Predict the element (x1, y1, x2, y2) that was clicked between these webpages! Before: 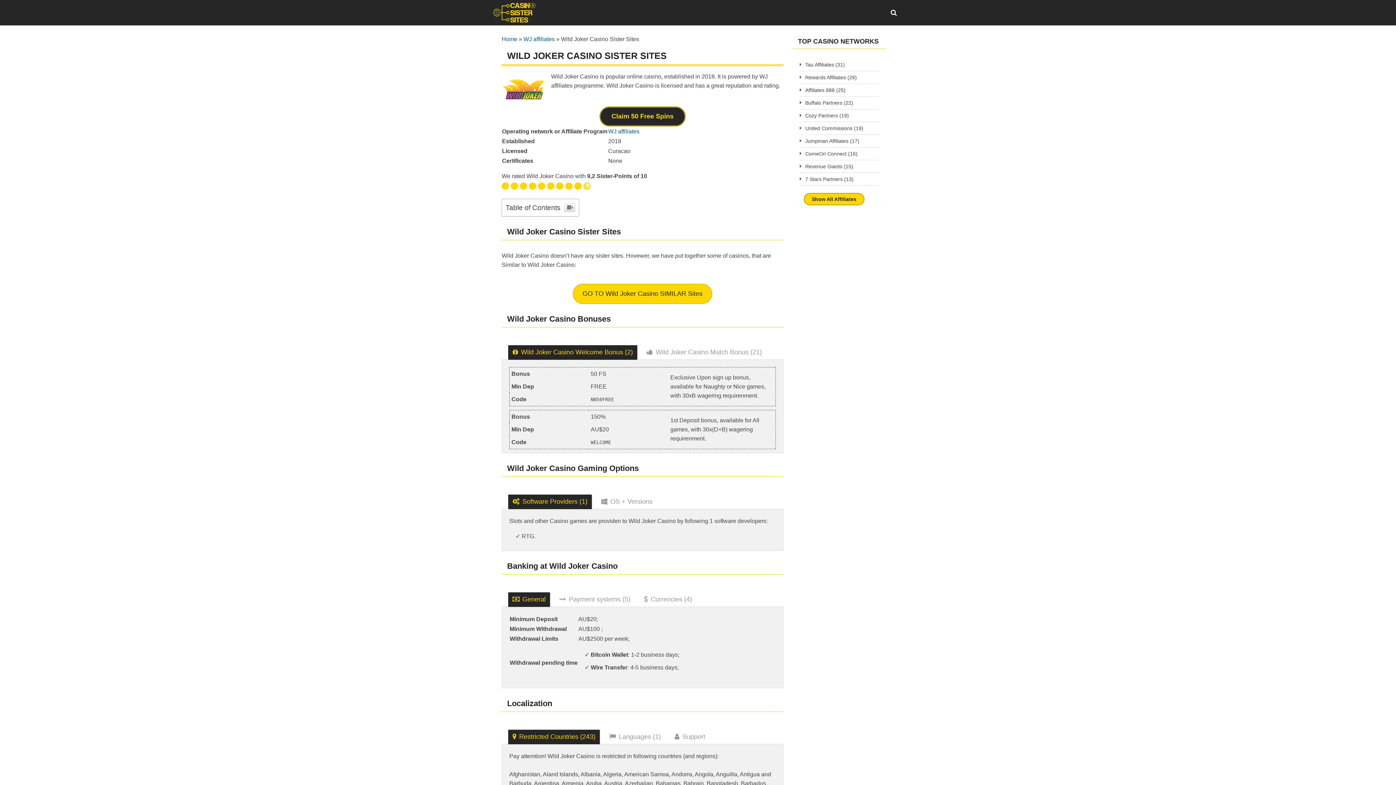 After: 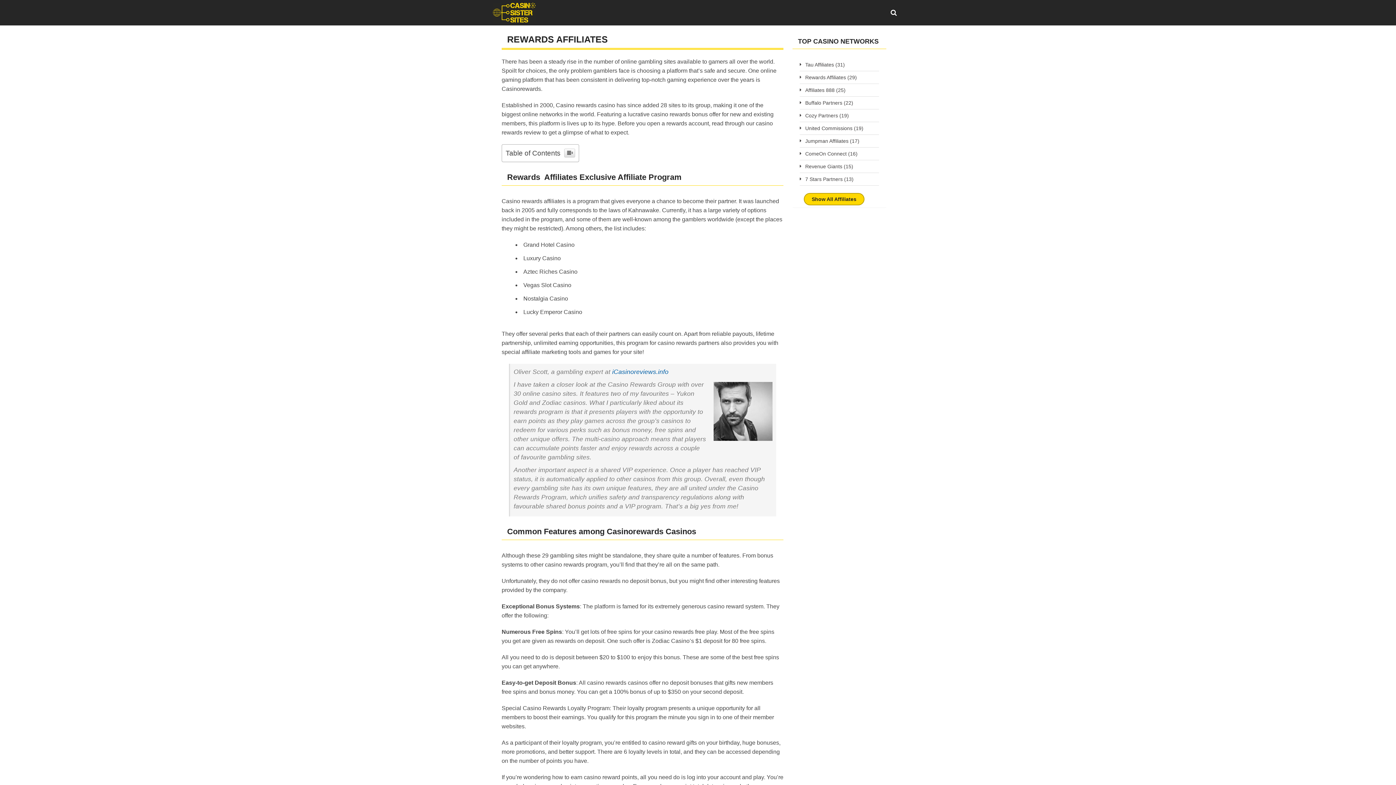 Action: label: Rewards Affiliates (29) bbox: (805, 74, 857, 80)